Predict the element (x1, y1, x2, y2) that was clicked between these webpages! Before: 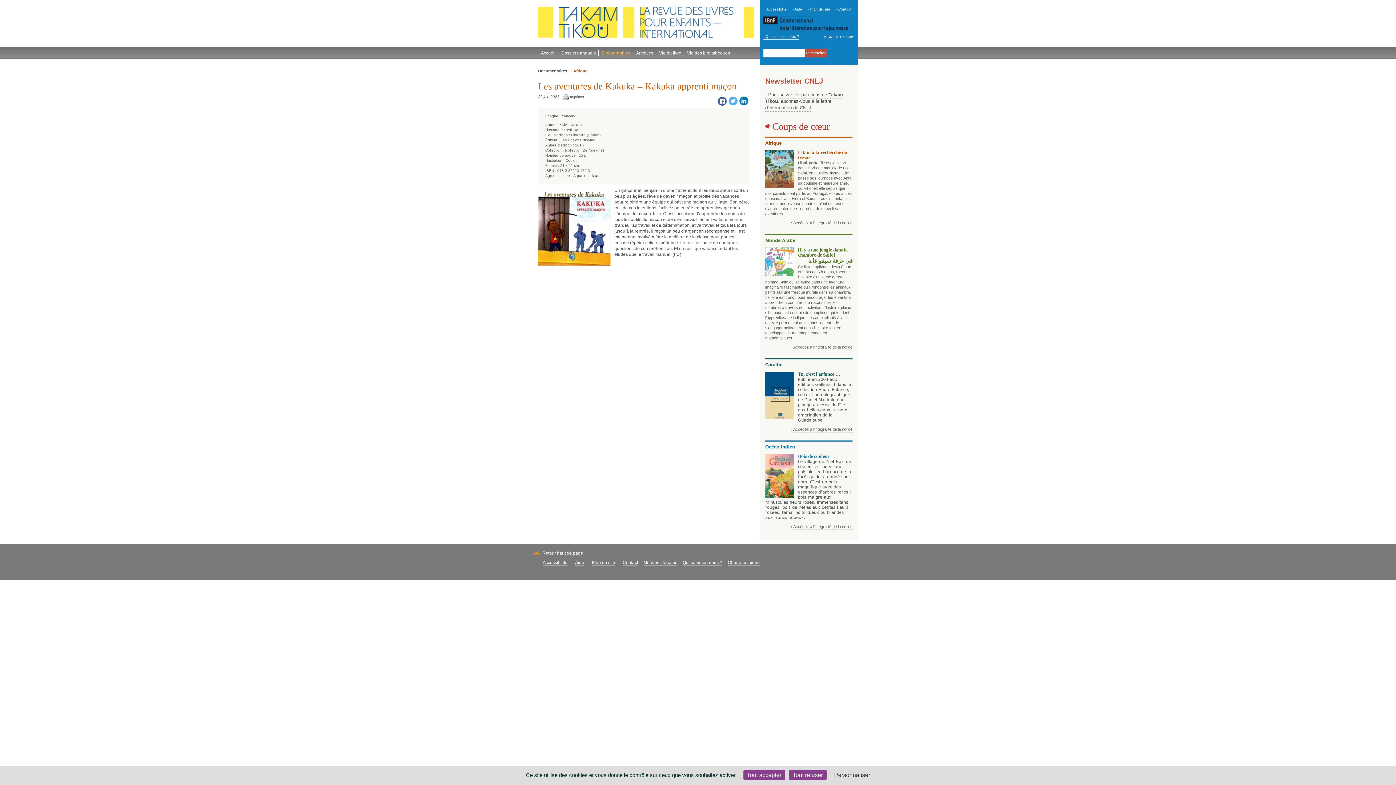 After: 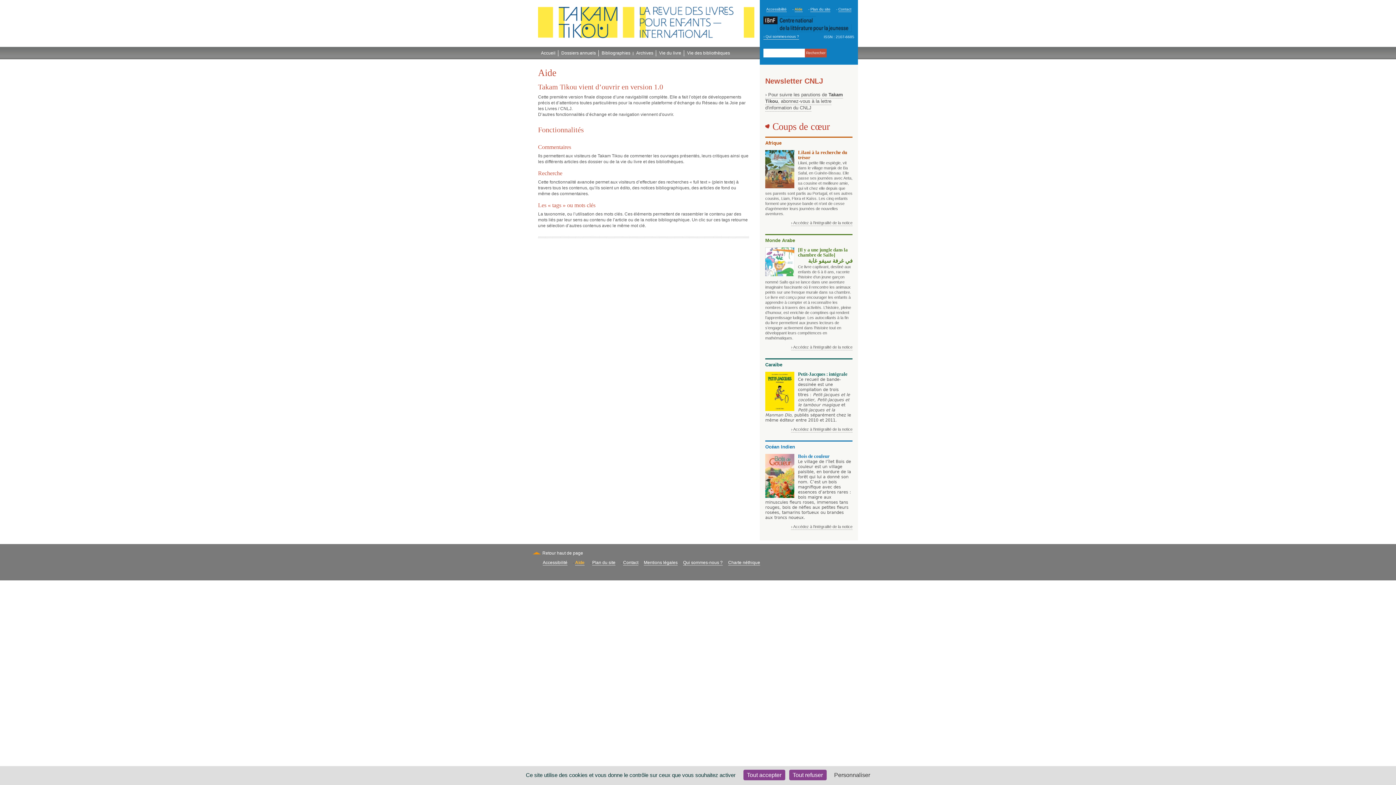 Action: bbox: (794, 7, 802, 12) label: Aide